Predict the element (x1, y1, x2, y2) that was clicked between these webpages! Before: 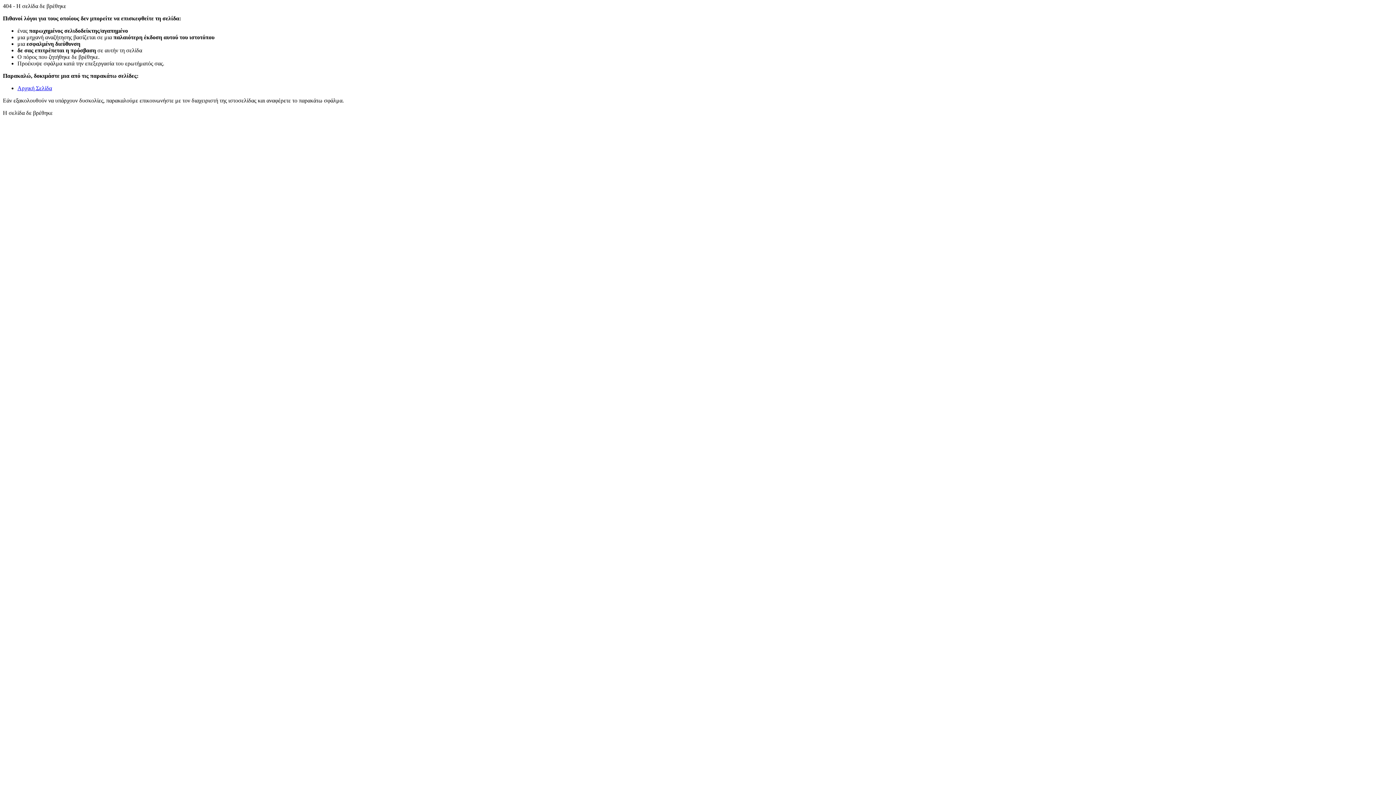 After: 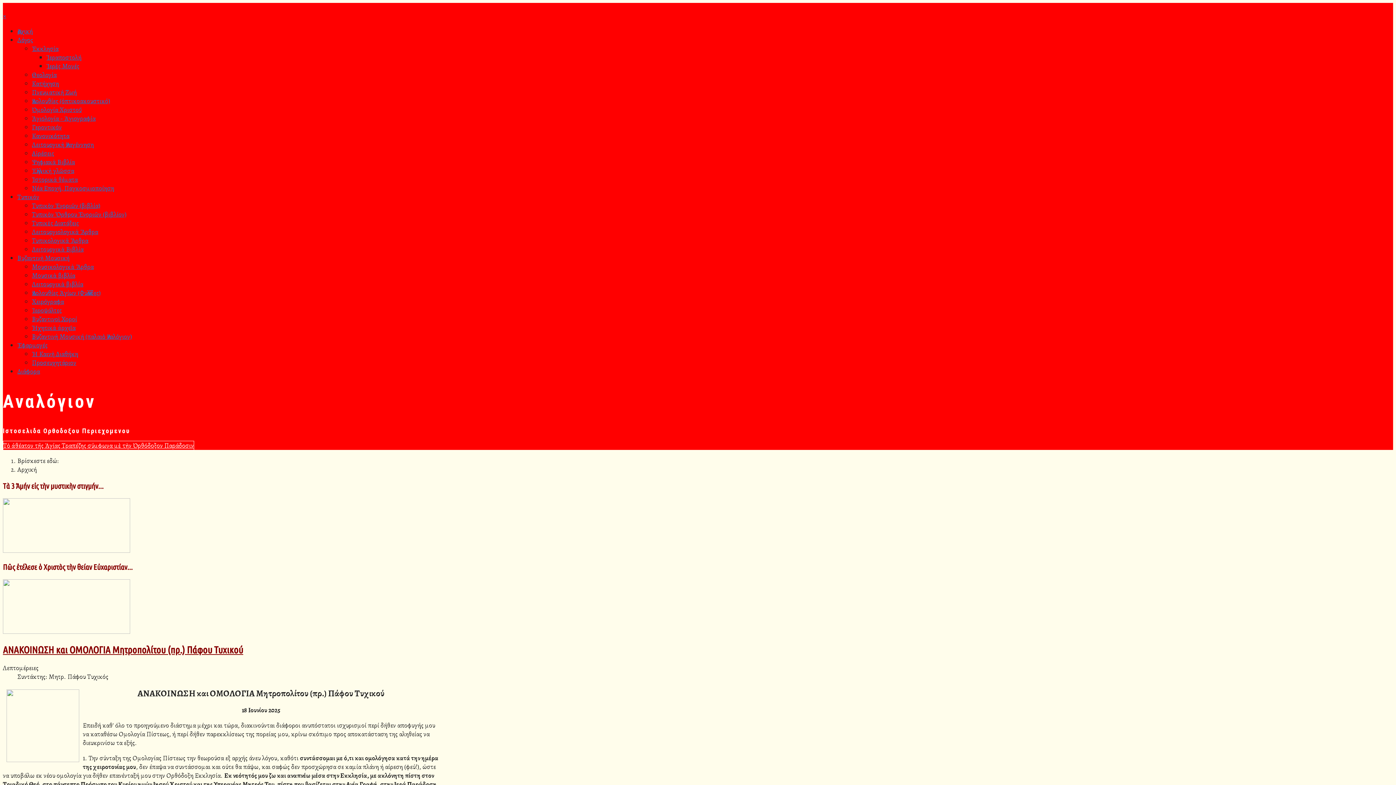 Action: bbox: (17, 85, 52, 91) label: Αρχική Σελίδα